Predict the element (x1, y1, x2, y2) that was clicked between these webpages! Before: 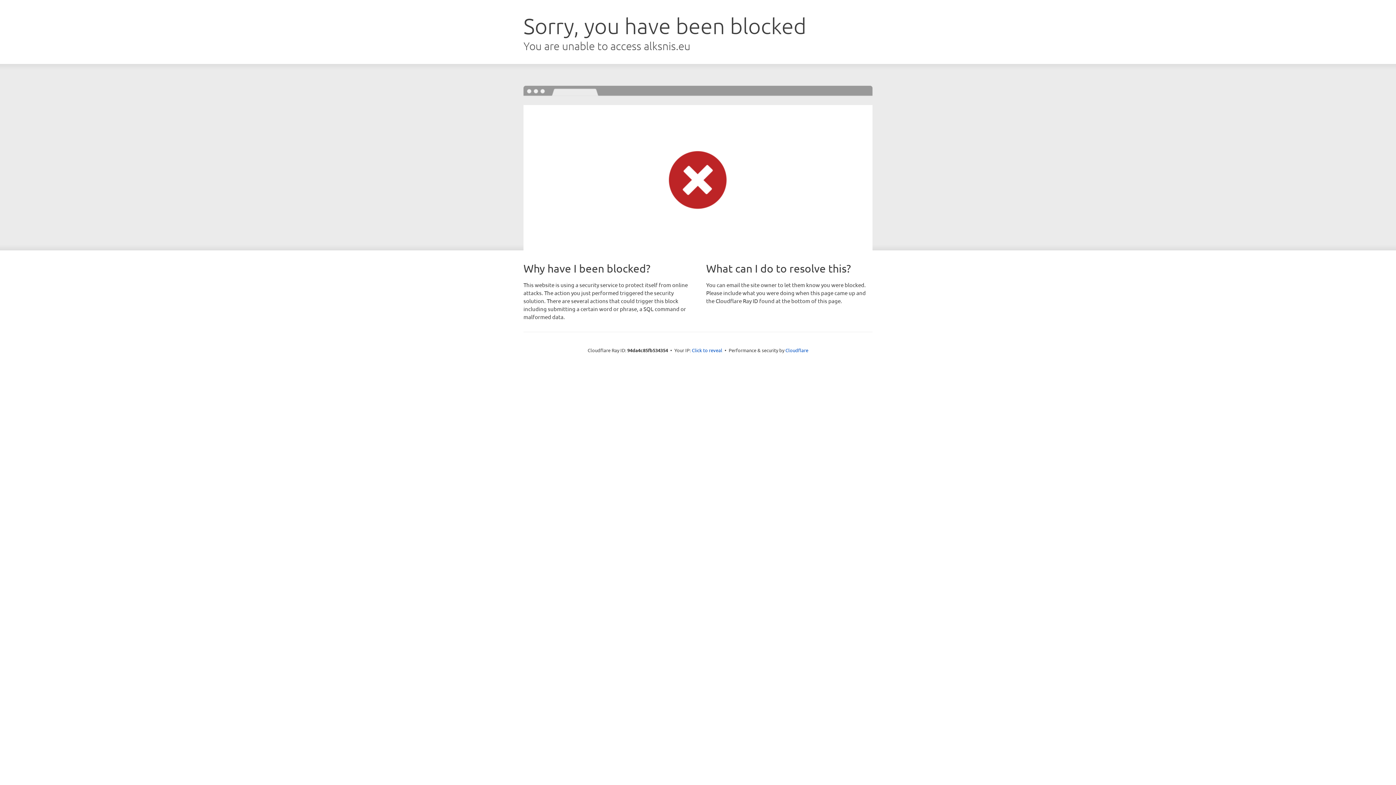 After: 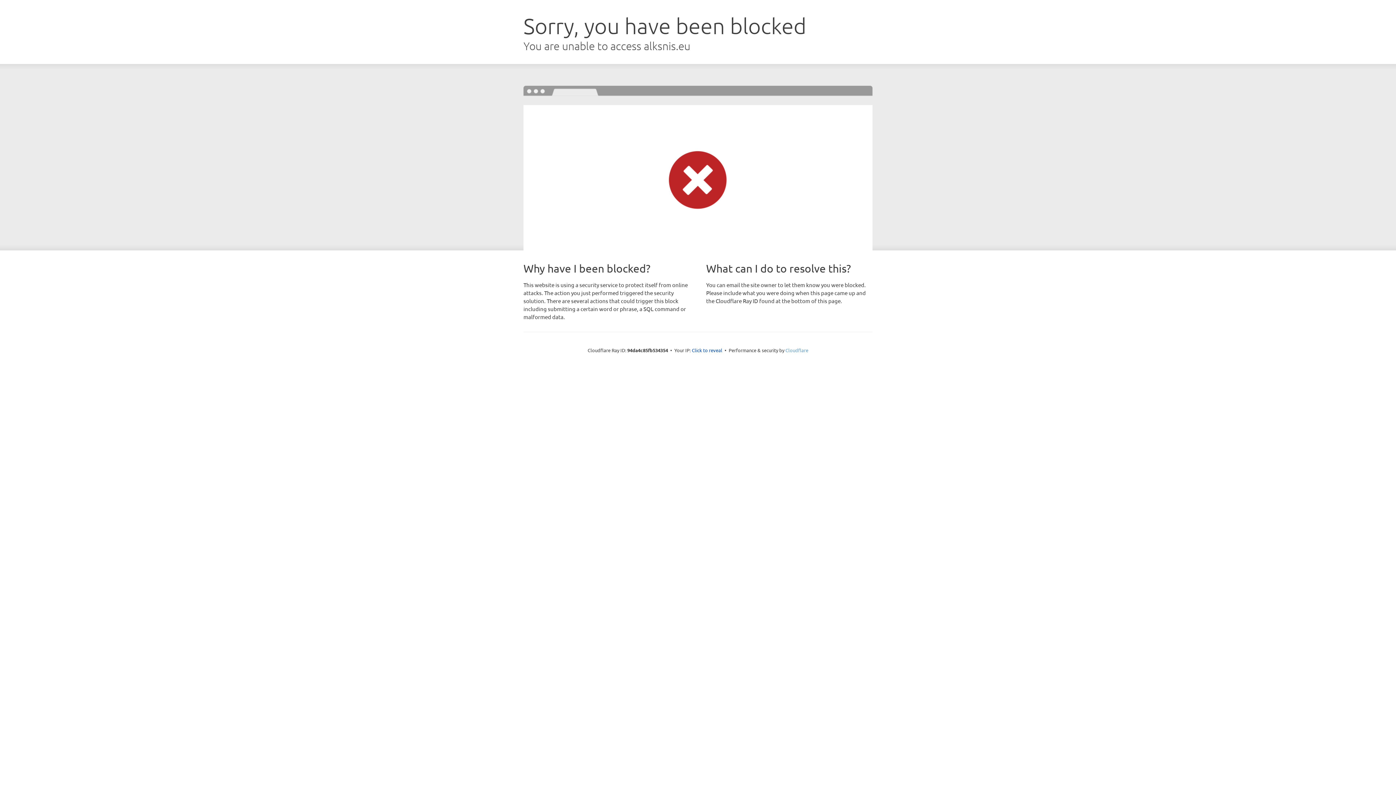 Action: bbox: (785, 347, 808, 353) label: Cloudflare